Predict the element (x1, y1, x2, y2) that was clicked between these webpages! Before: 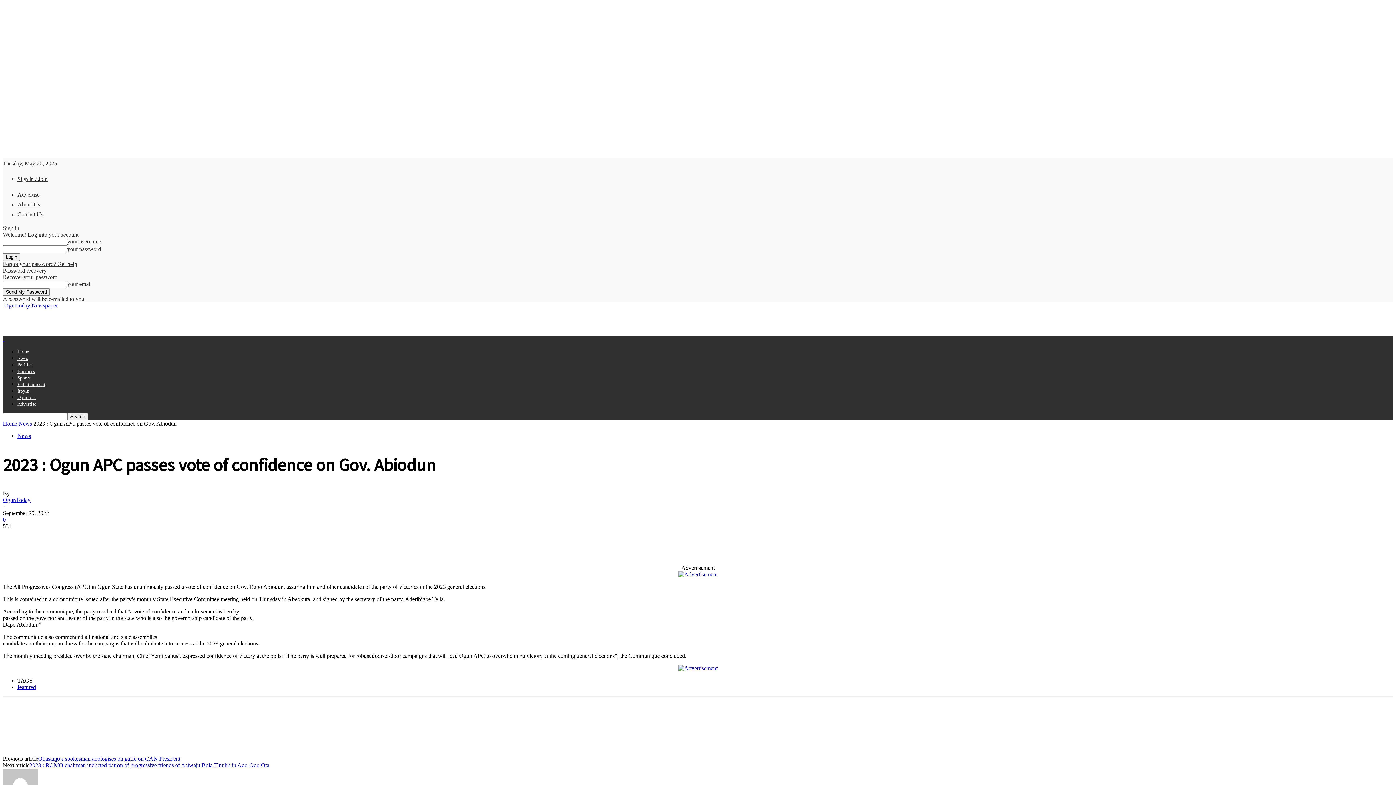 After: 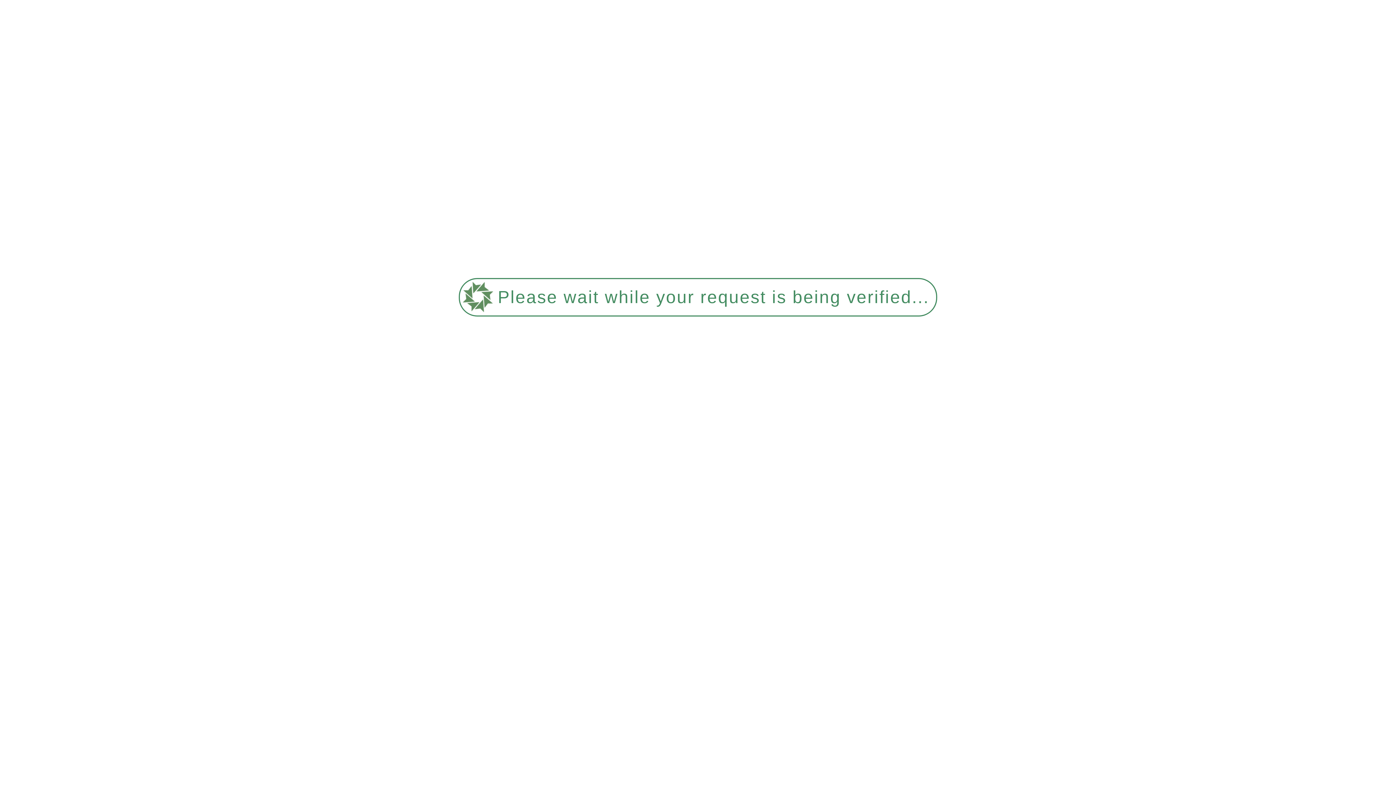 Action: bbox: (17, 362, 32, 367) label: Politics